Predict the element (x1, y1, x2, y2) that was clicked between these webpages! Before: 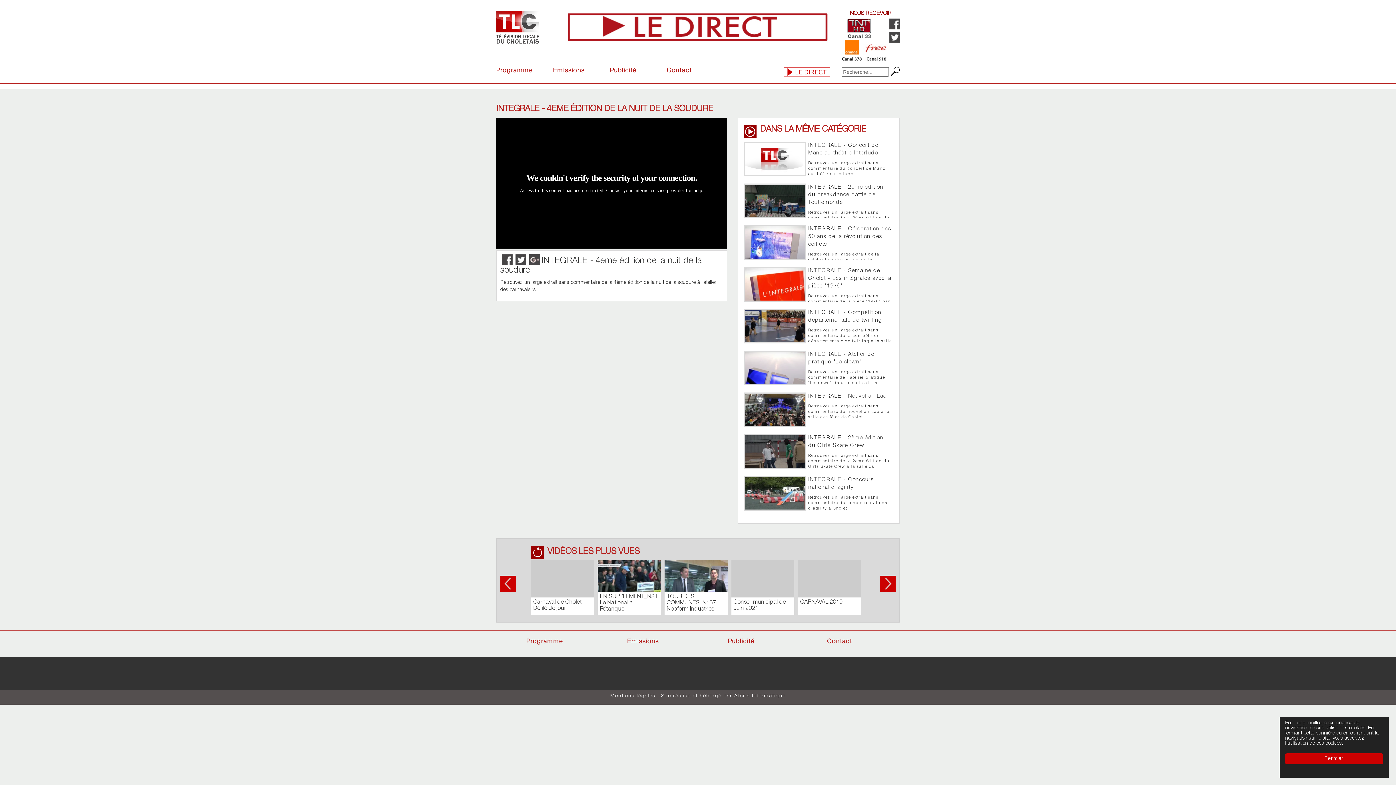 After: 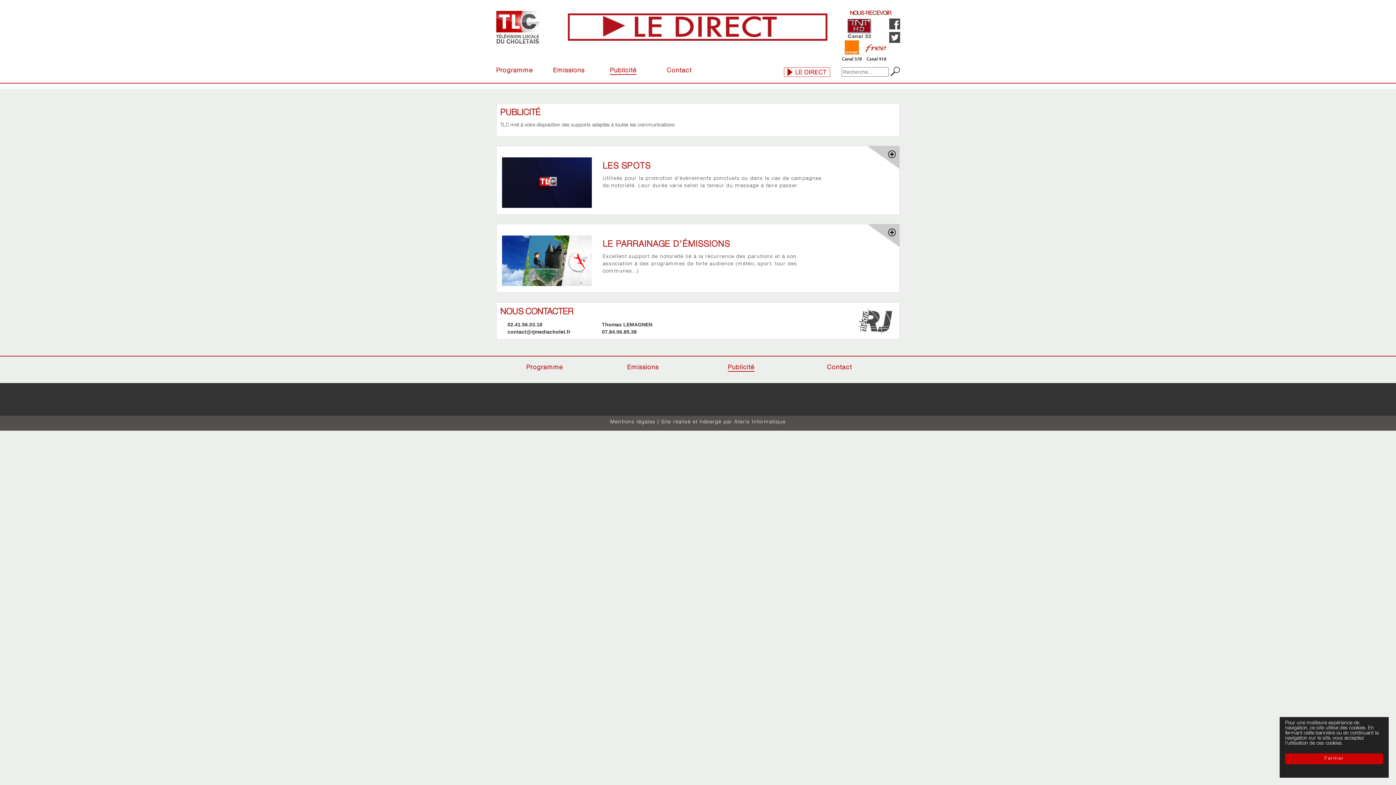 Action: label: Publicité bbox: (728, 639, 754, 645)